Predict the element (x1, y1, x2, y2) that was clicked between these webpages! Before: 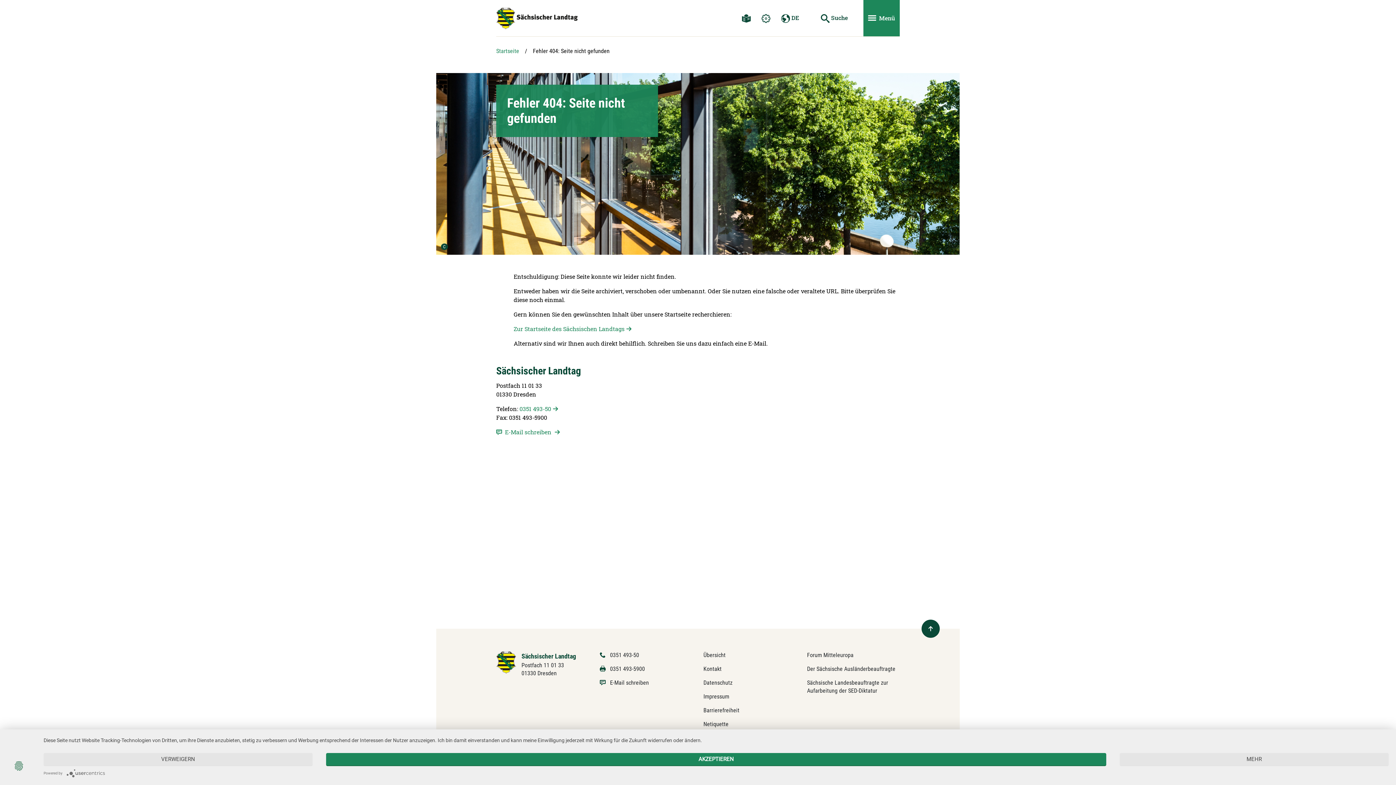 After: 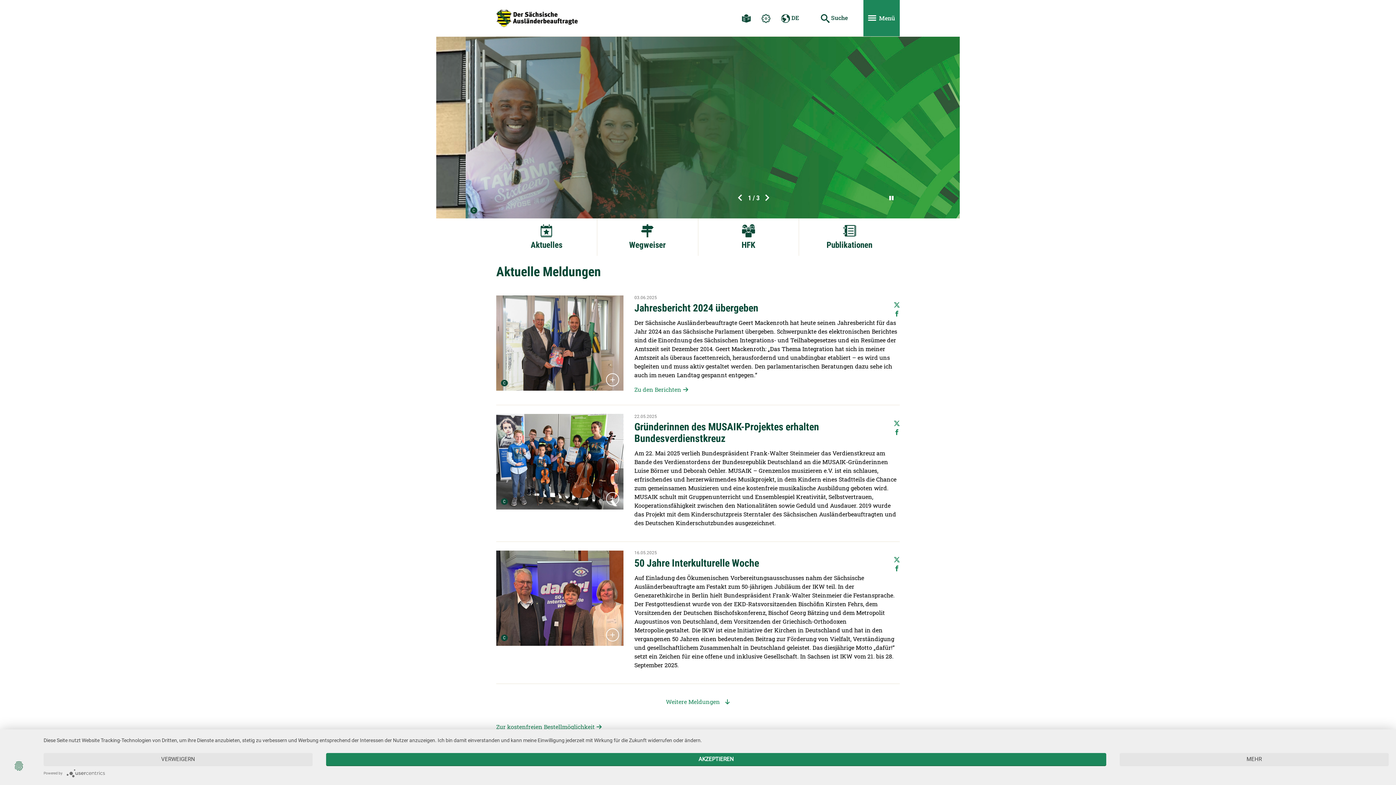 Action: label: Der Sächsische Ausländerbeauftragte bbox: (807, 665, 895, 672)